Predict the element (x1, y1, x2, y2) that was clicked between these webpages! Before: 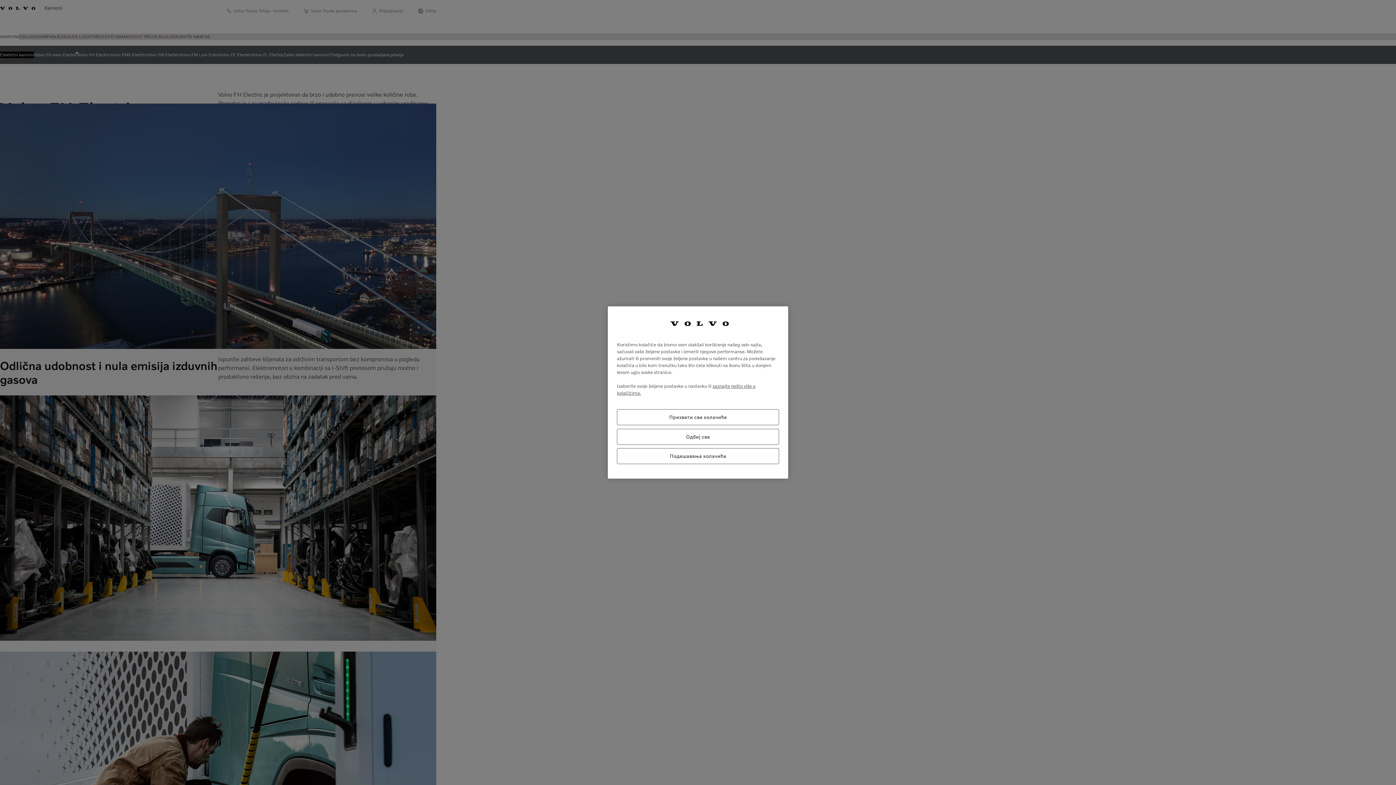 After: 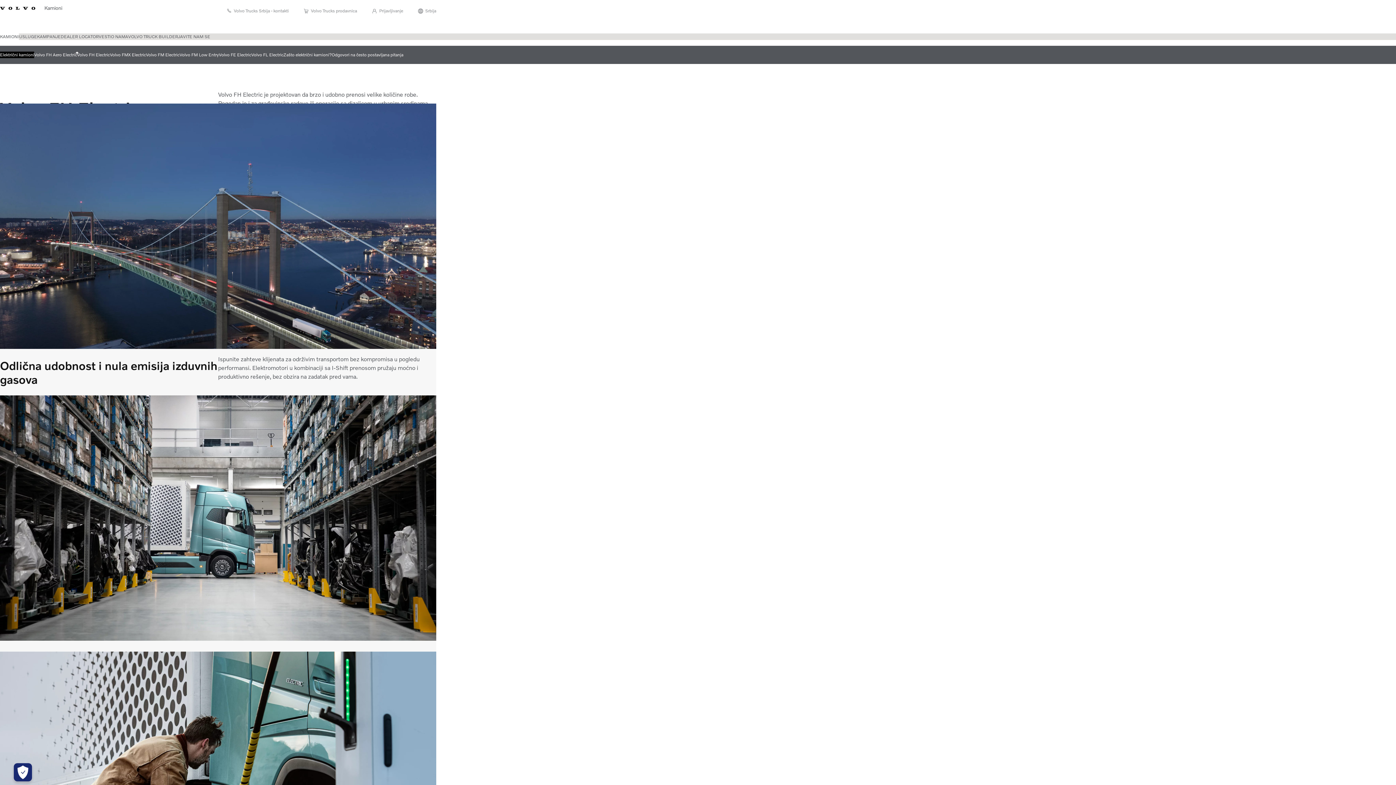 Action: bbox: (617, 428, 779, 444) label: Одбиј све